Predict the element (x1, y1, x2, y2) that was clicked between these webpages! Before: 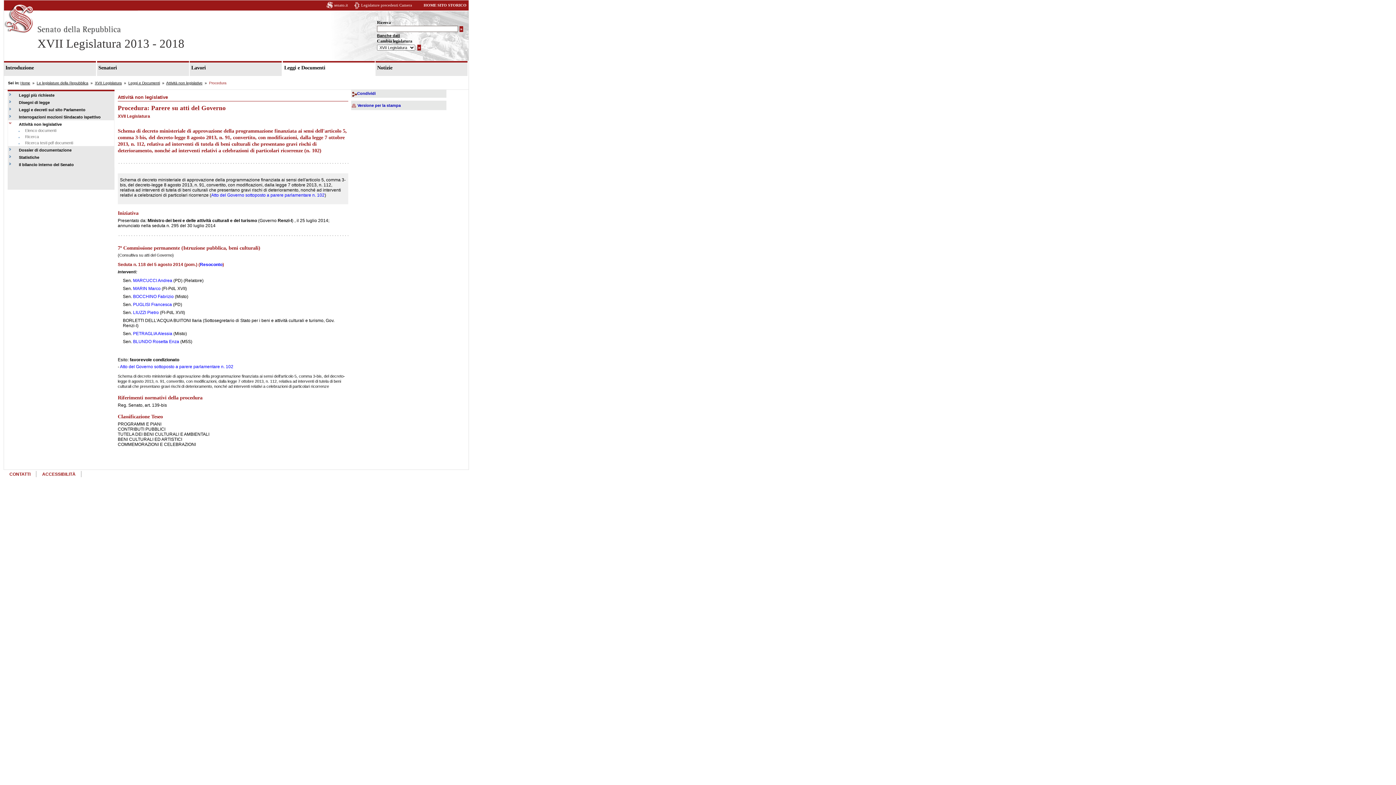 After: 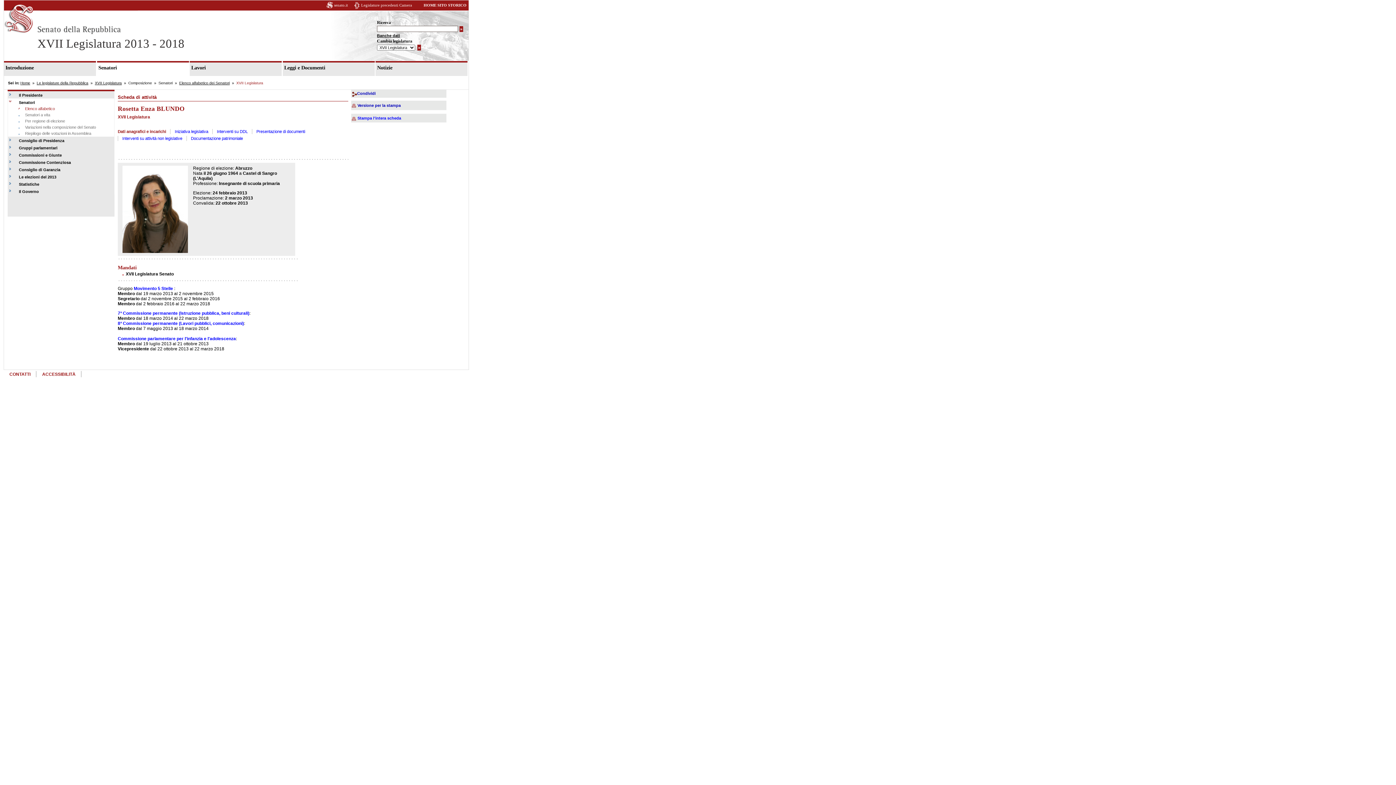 Action: bbox: (133, 339, 179, 344) label: BLUNDO Rosetta Enza